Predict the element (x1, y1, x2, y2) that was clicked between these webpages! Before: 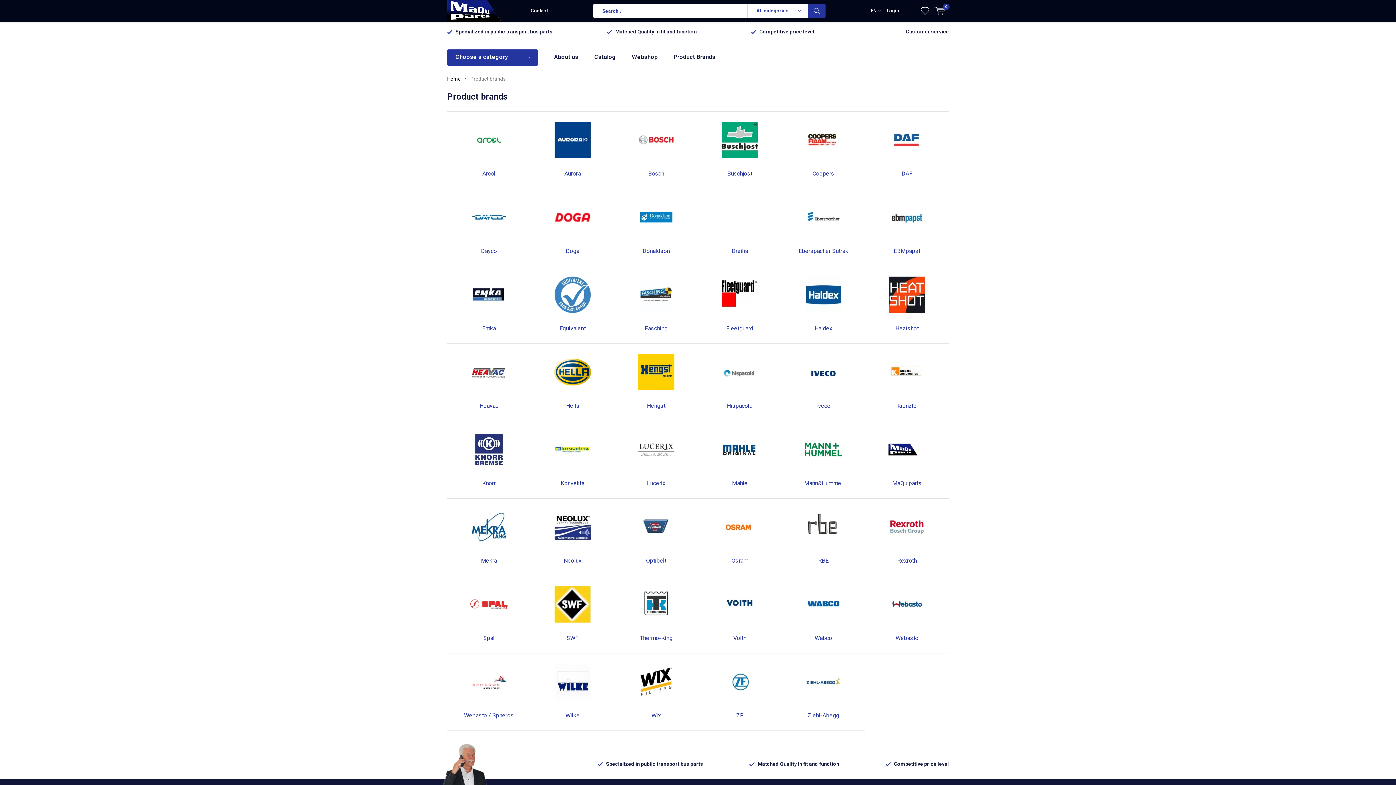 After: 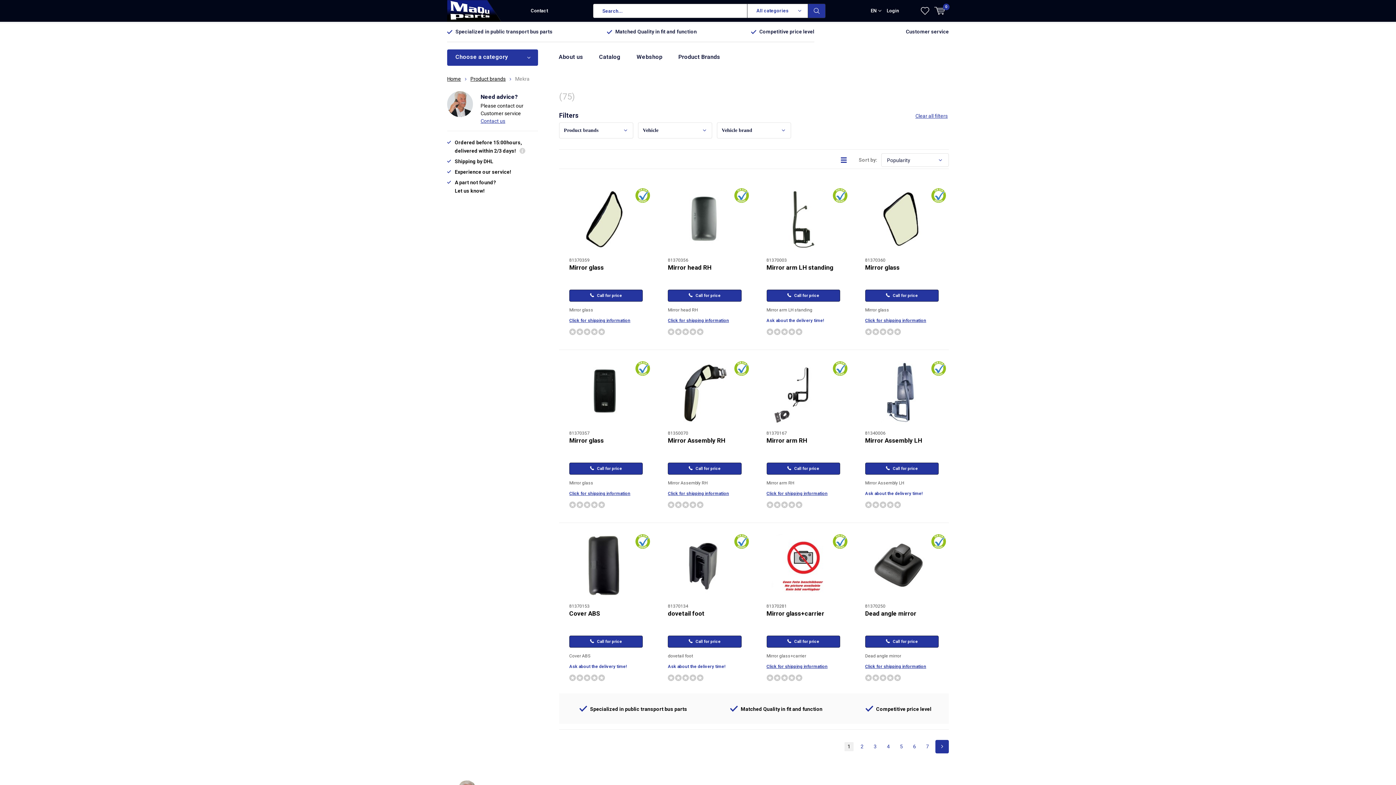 Action: bbox: (454, 509, 523, 565) label: Mekra